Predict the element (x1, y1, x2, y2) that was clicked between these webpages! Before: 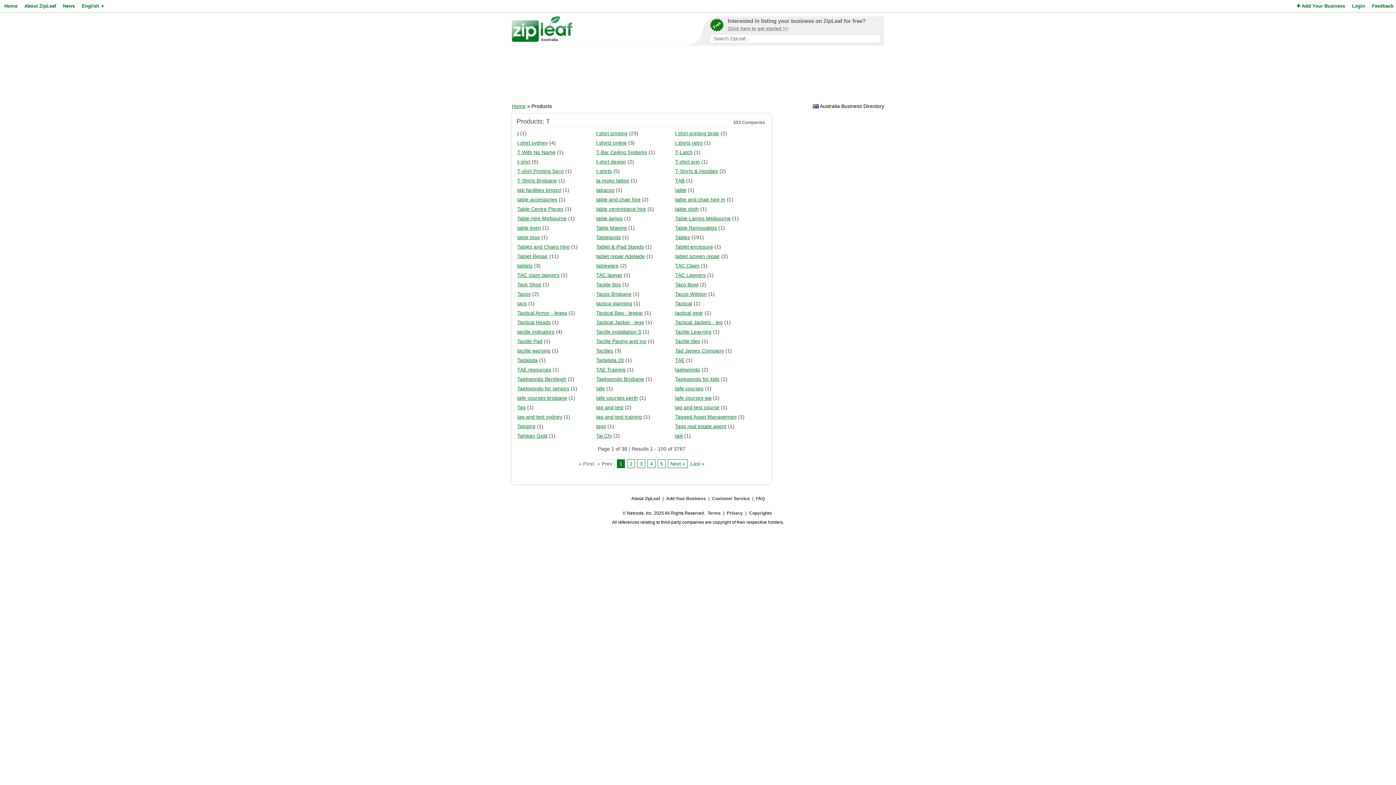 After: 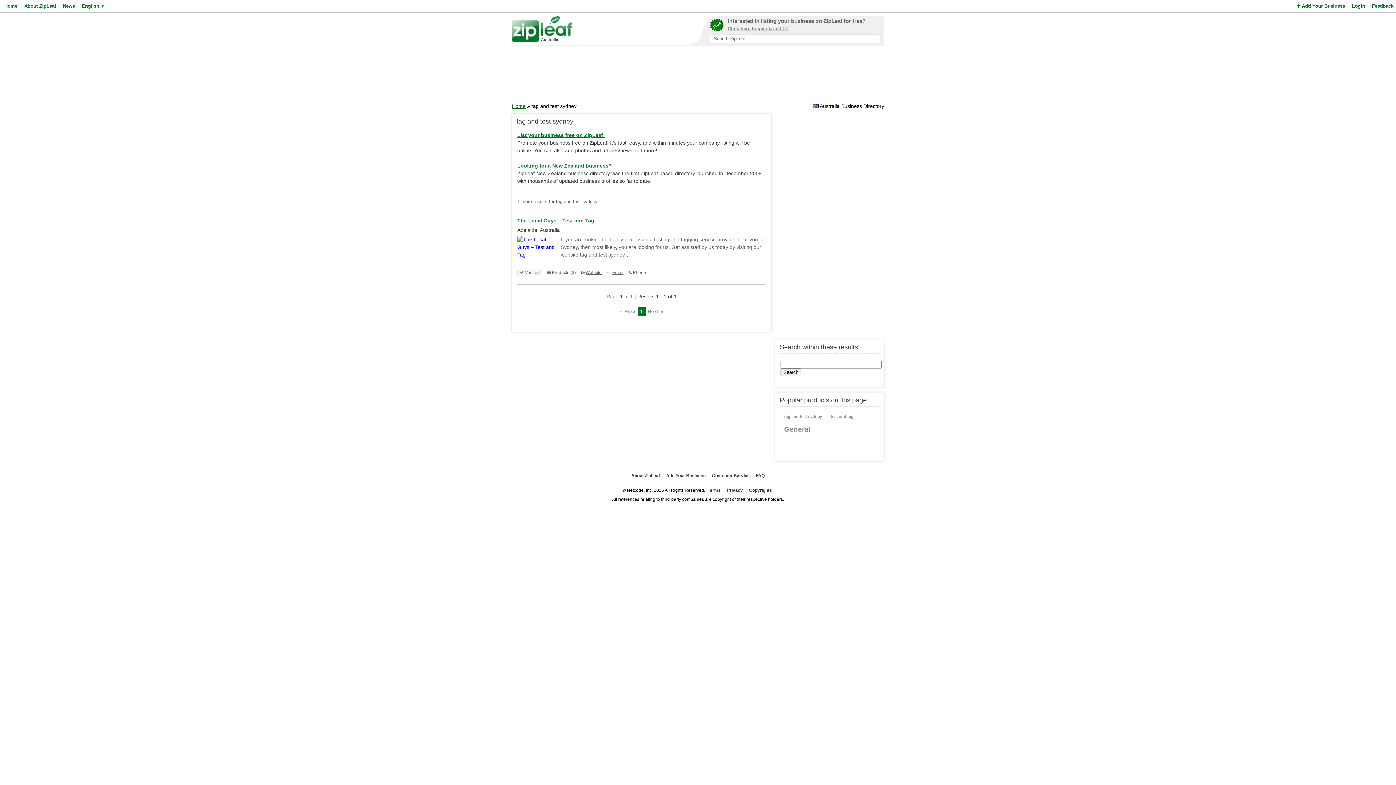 Action: bbox: (517, 414, 562, 420) label: tag and test sydney